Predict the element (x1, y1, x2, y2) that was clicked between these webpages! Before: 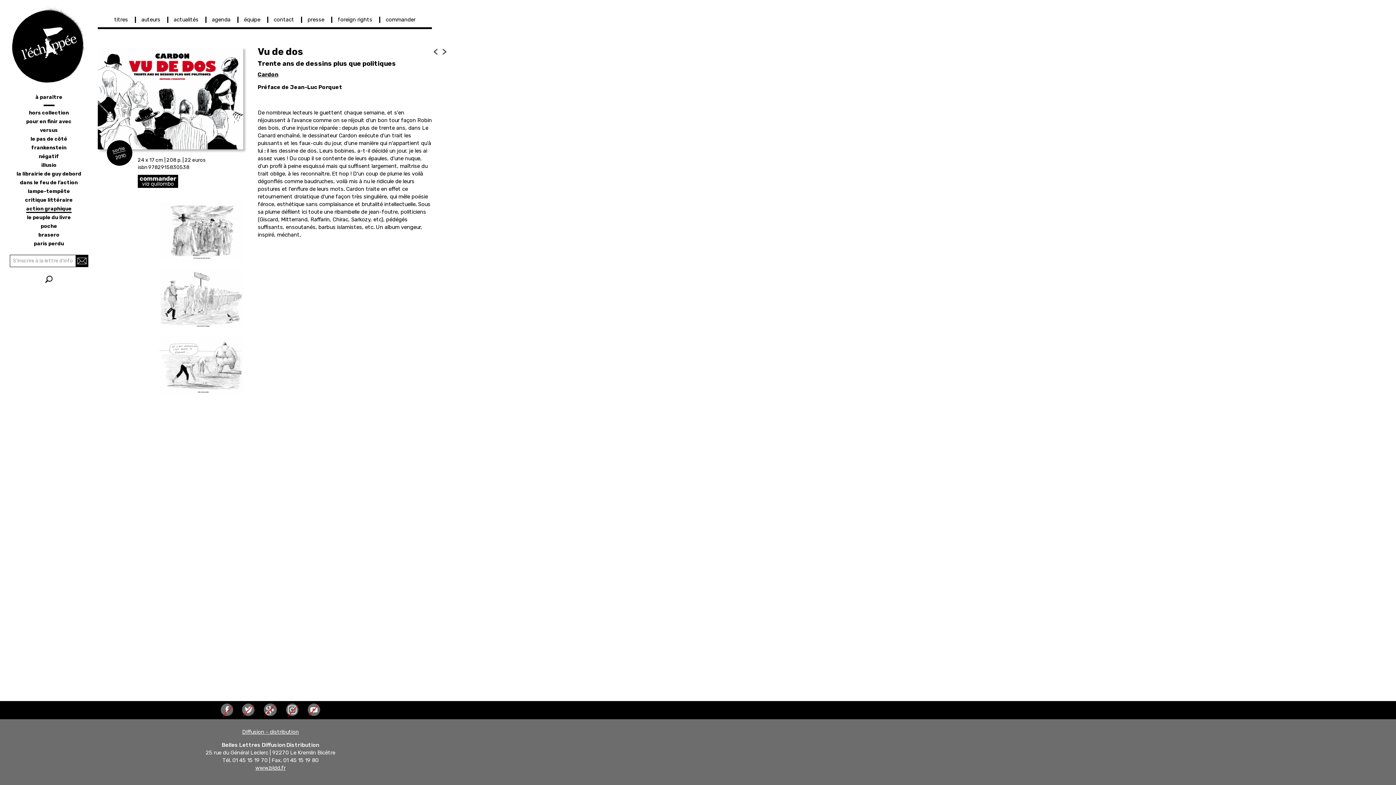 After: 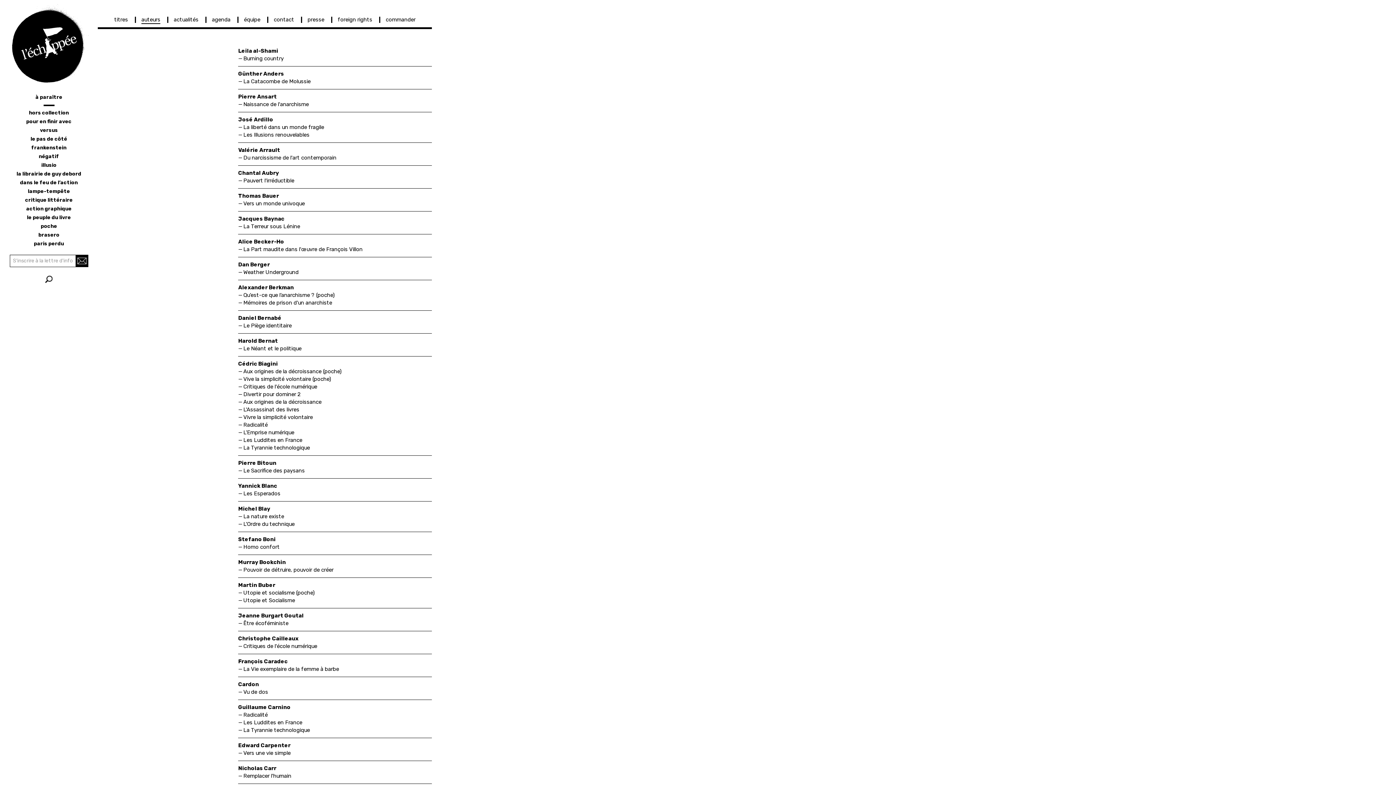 Action: bbox: (141, 16, 160, 24) label: auteurs